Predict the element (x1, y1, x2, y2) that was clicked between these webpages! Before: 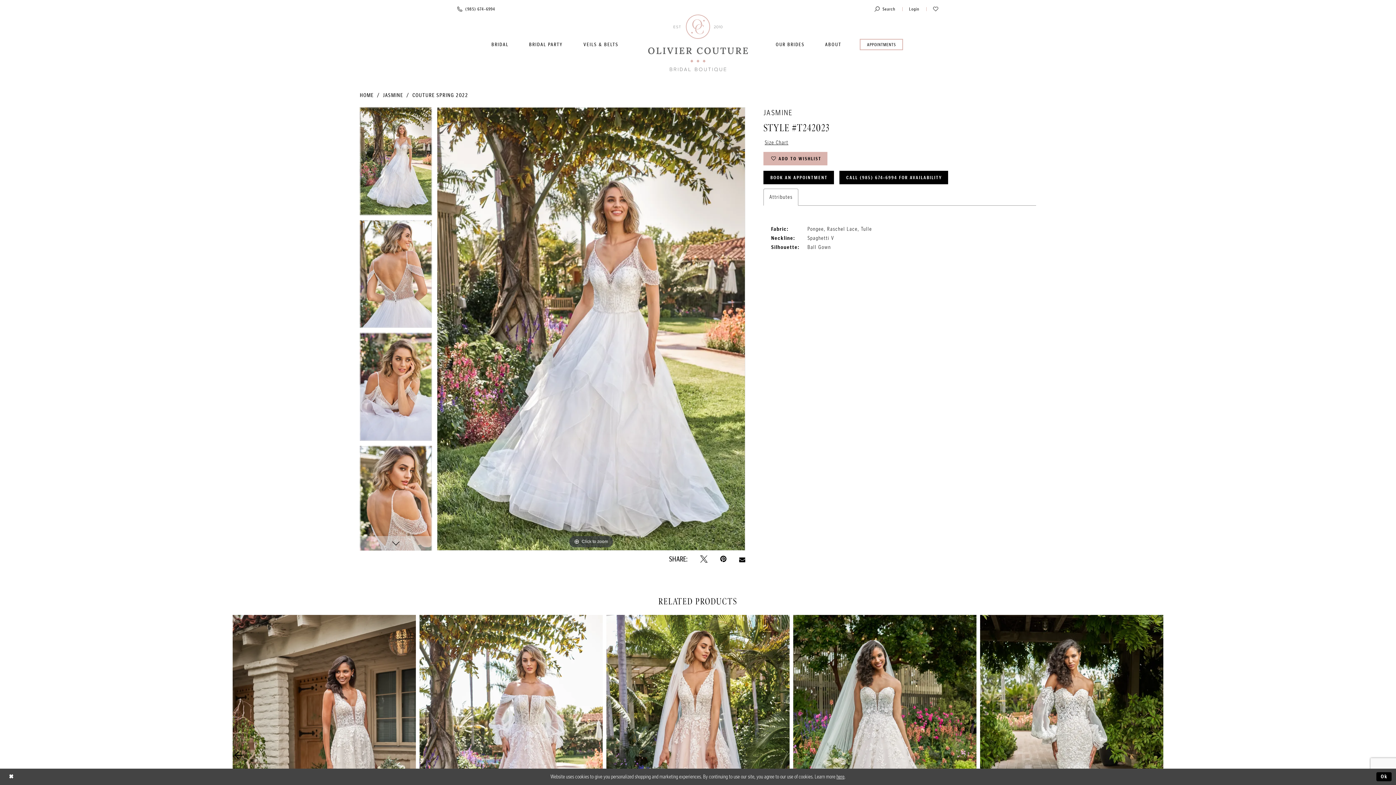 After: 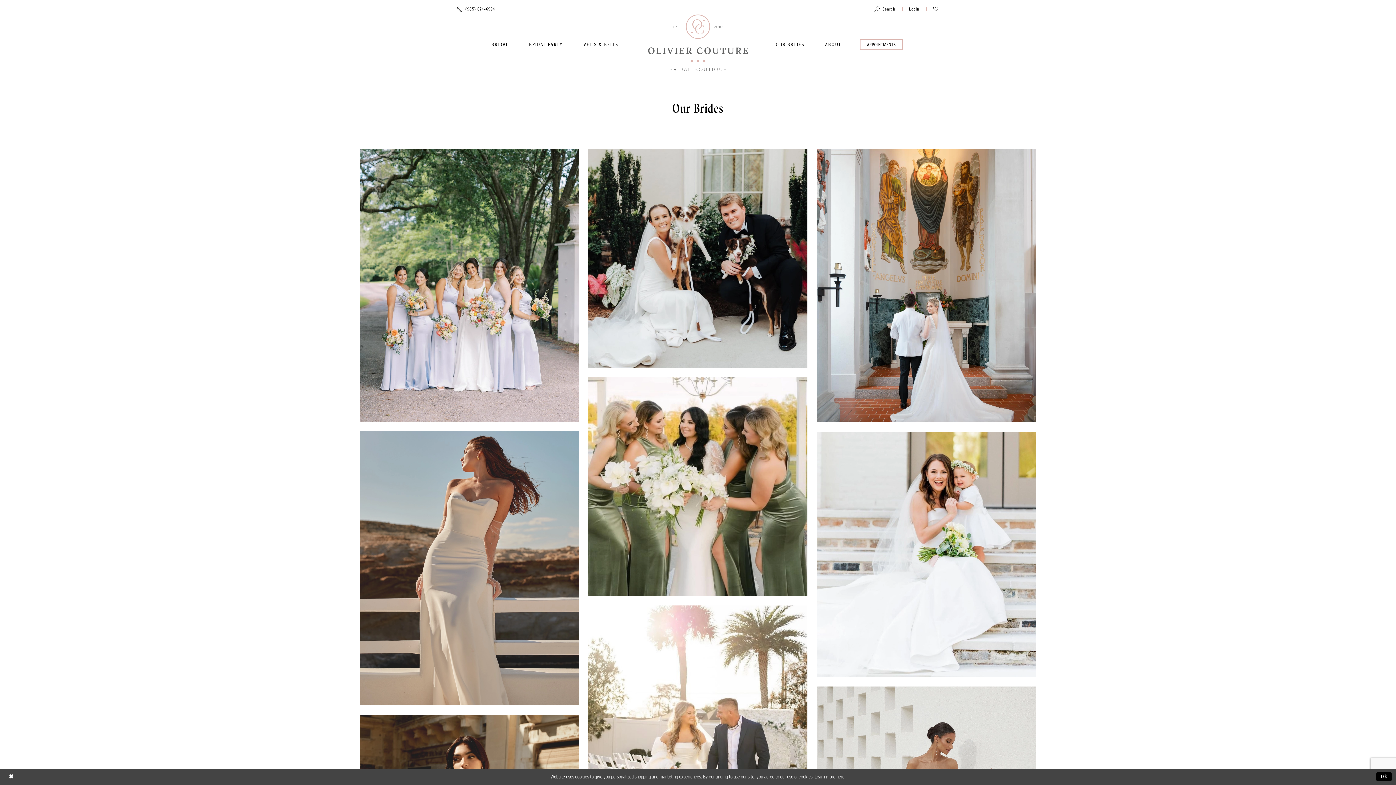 Action: label: OUR BRIDES bbox: (766, 37, 814, 51)